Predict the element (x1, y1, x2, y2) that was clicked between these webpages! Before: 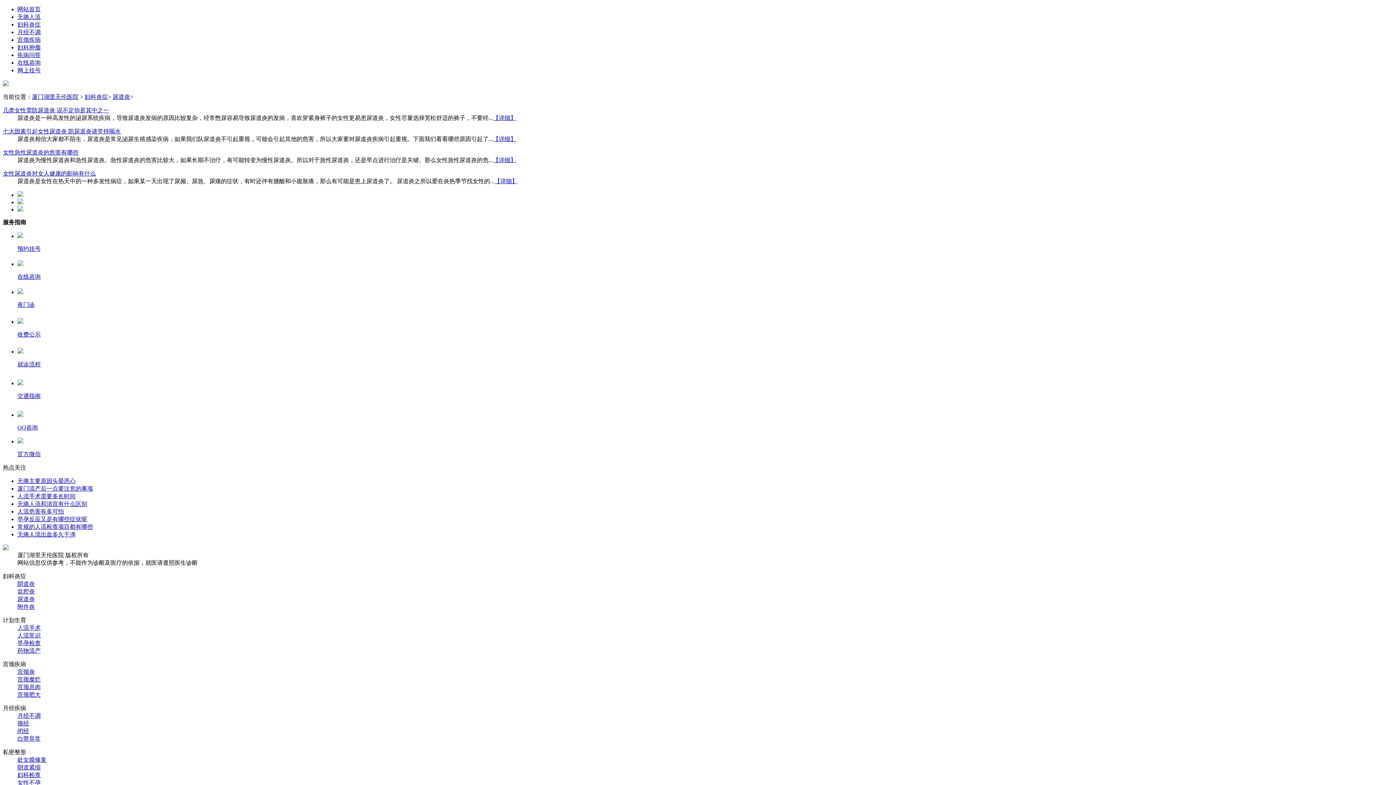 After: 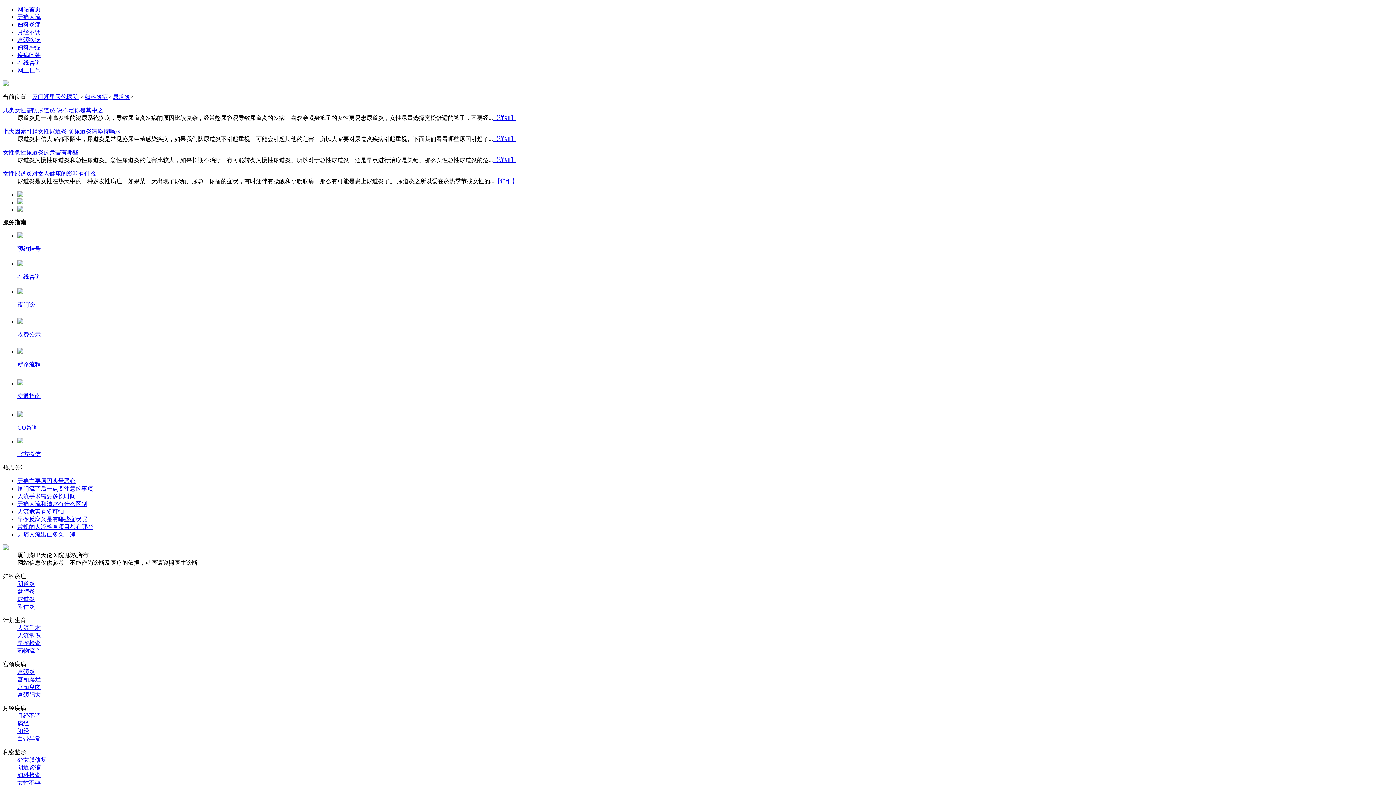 Action: bbox: (2, 617, 26, 623) label: 计划生育